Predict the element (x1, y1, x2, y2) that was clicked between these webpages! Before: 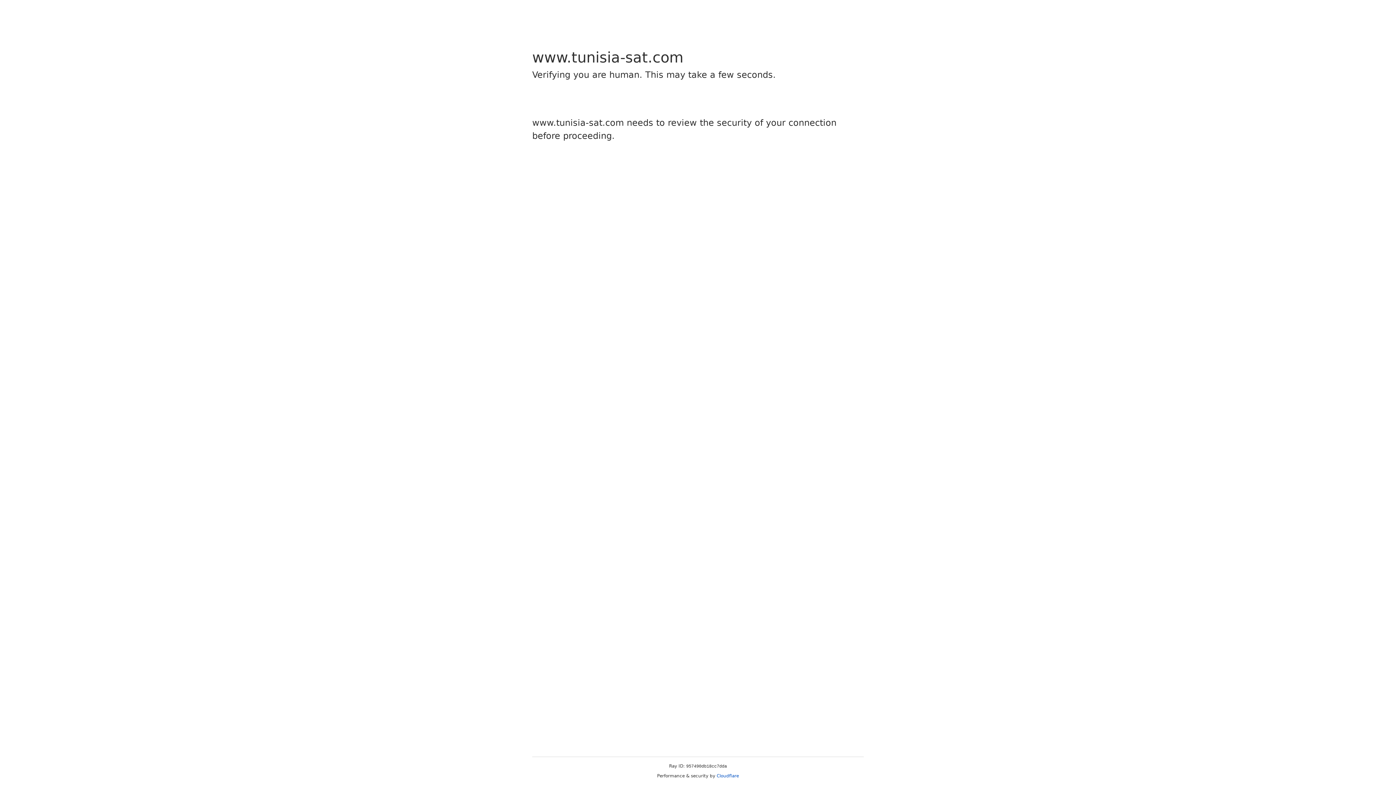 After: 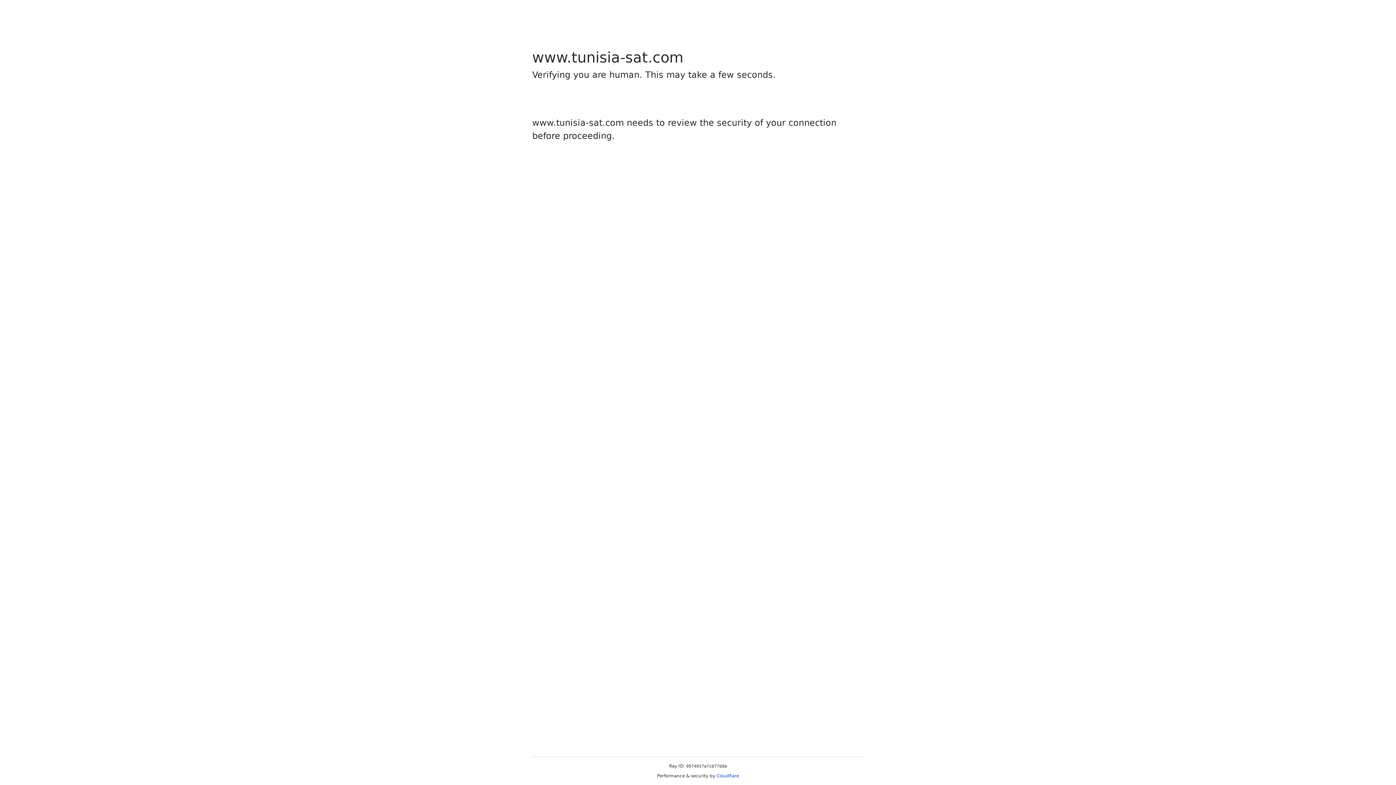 Action: label: Cloudflare bbox: (716, 773, 739, 778)